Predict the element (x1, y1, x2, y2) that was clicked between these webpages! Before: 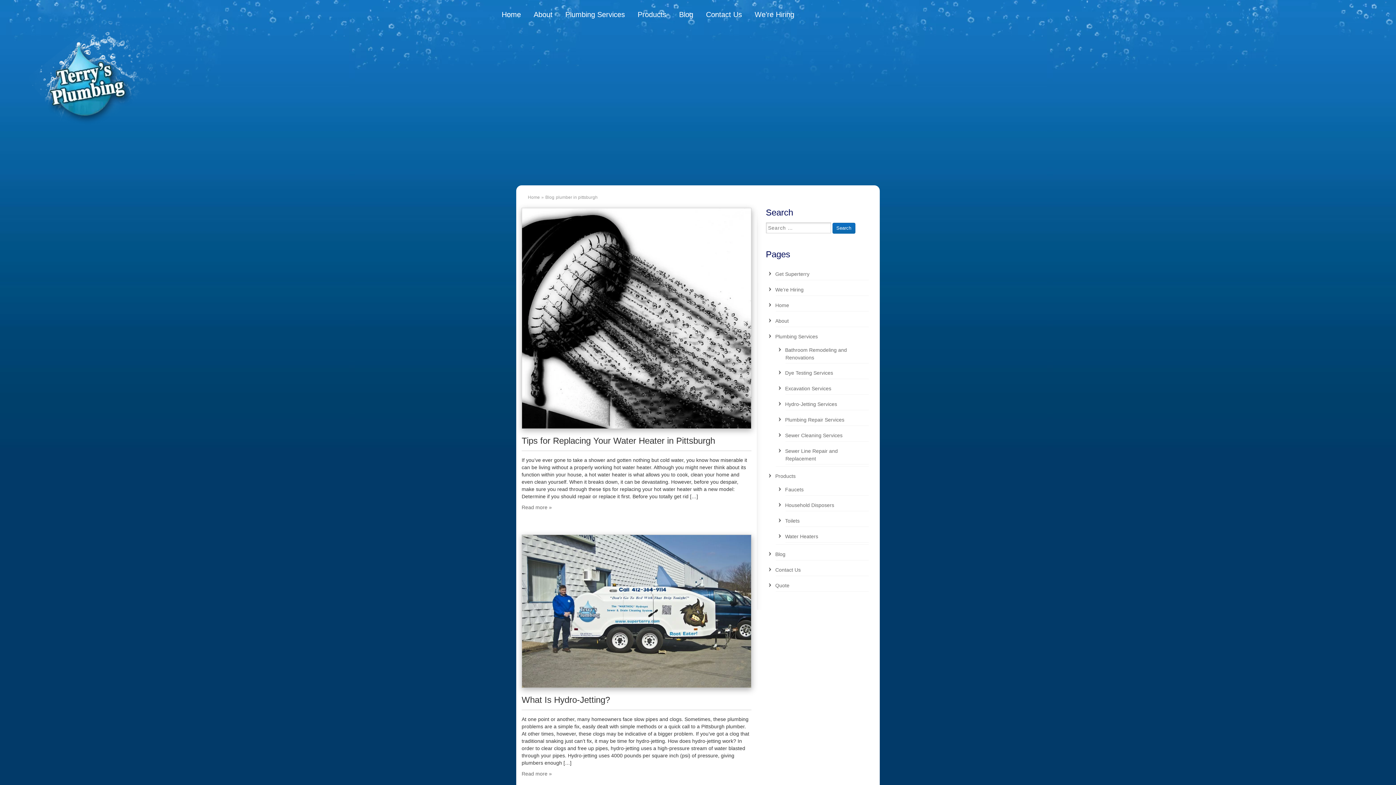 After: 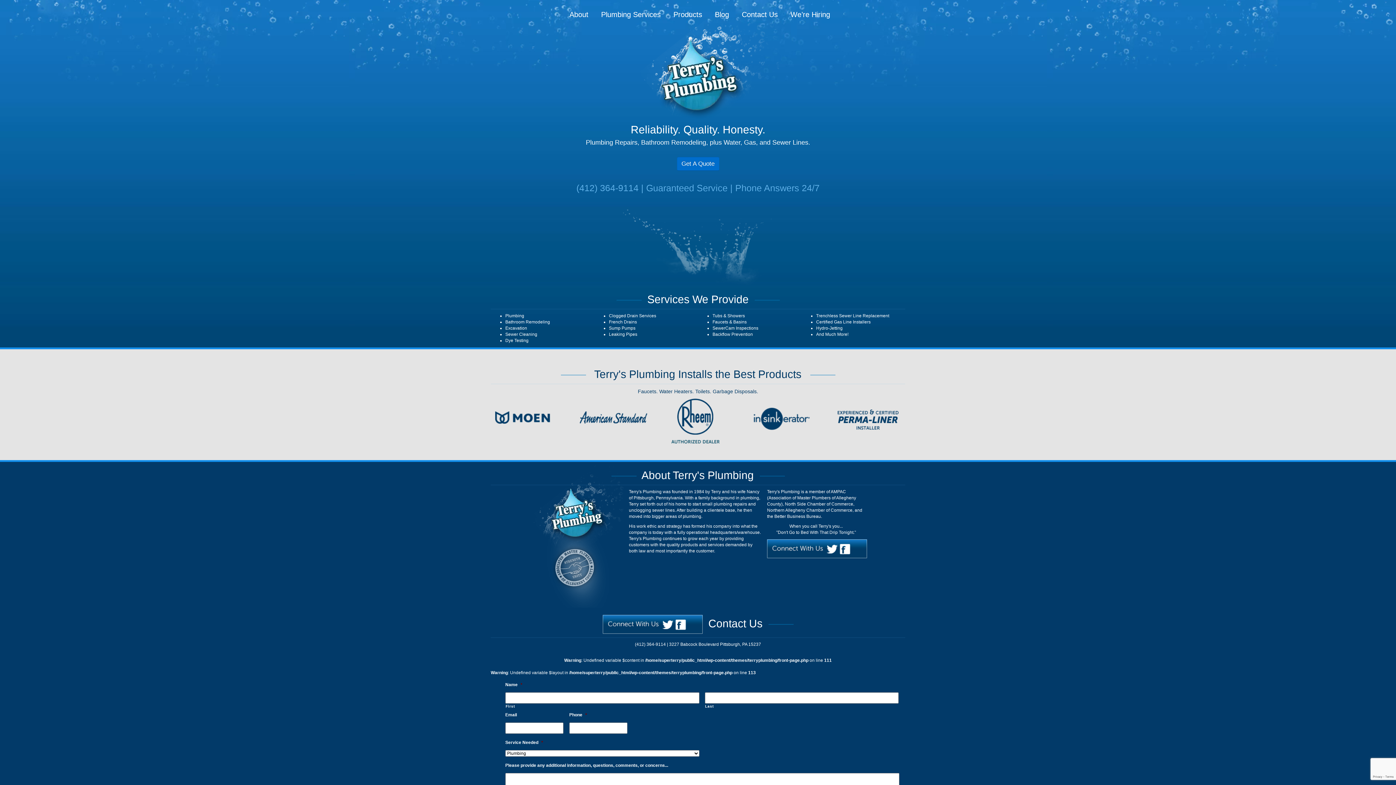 Action: label: Home bbox: (528, 194, 540, 200)